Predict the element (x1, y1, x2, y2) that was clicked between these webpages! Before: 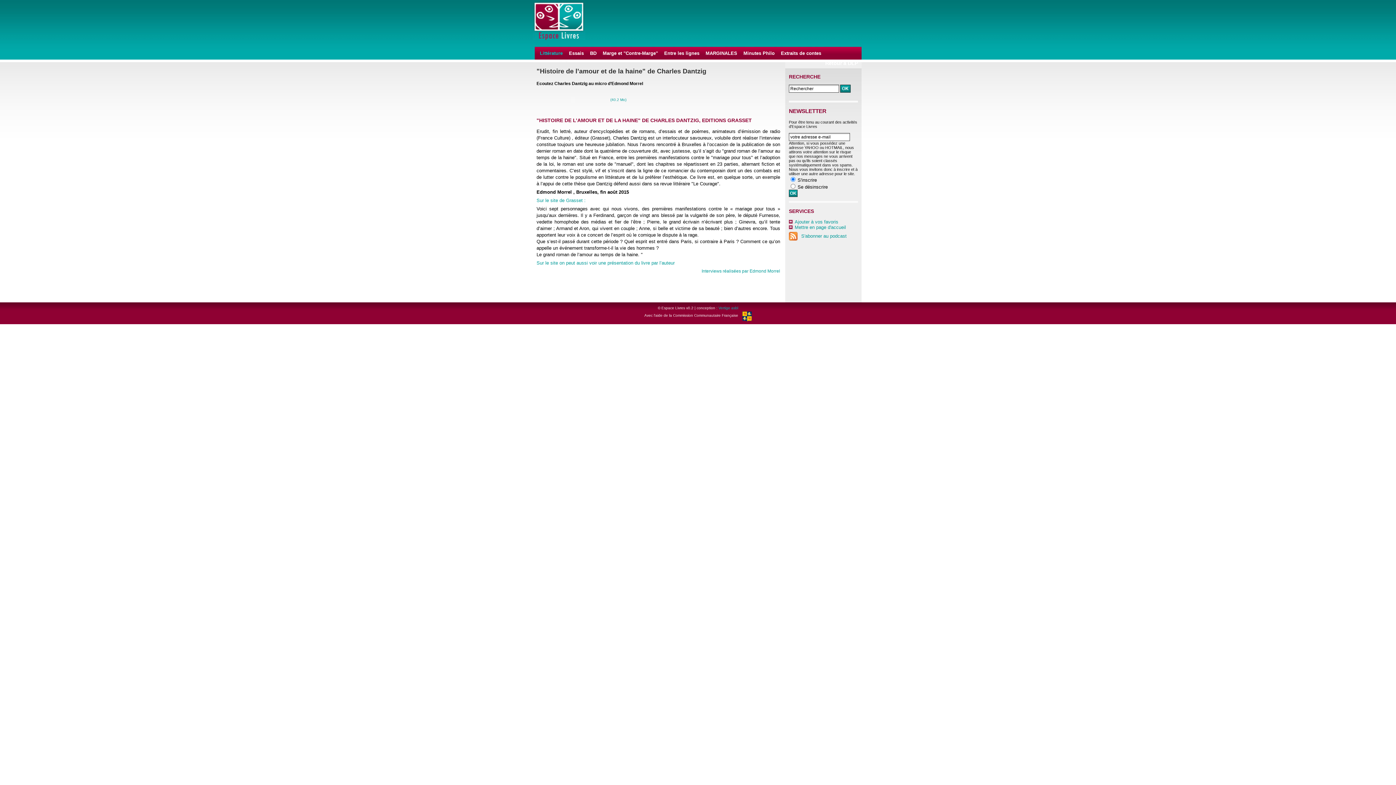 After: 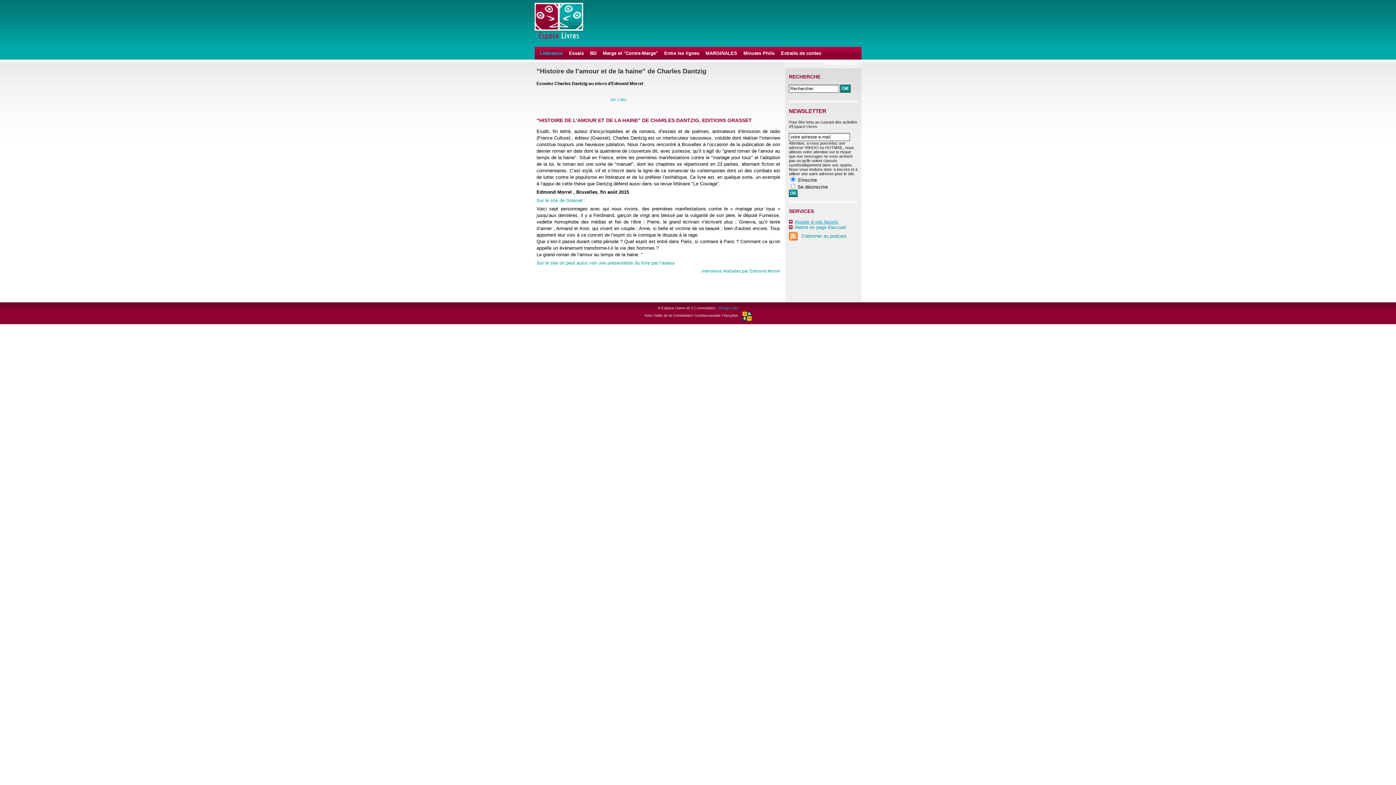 Action: label: Ajouter à vos favoris bbox: (794, 219, 838, 224)